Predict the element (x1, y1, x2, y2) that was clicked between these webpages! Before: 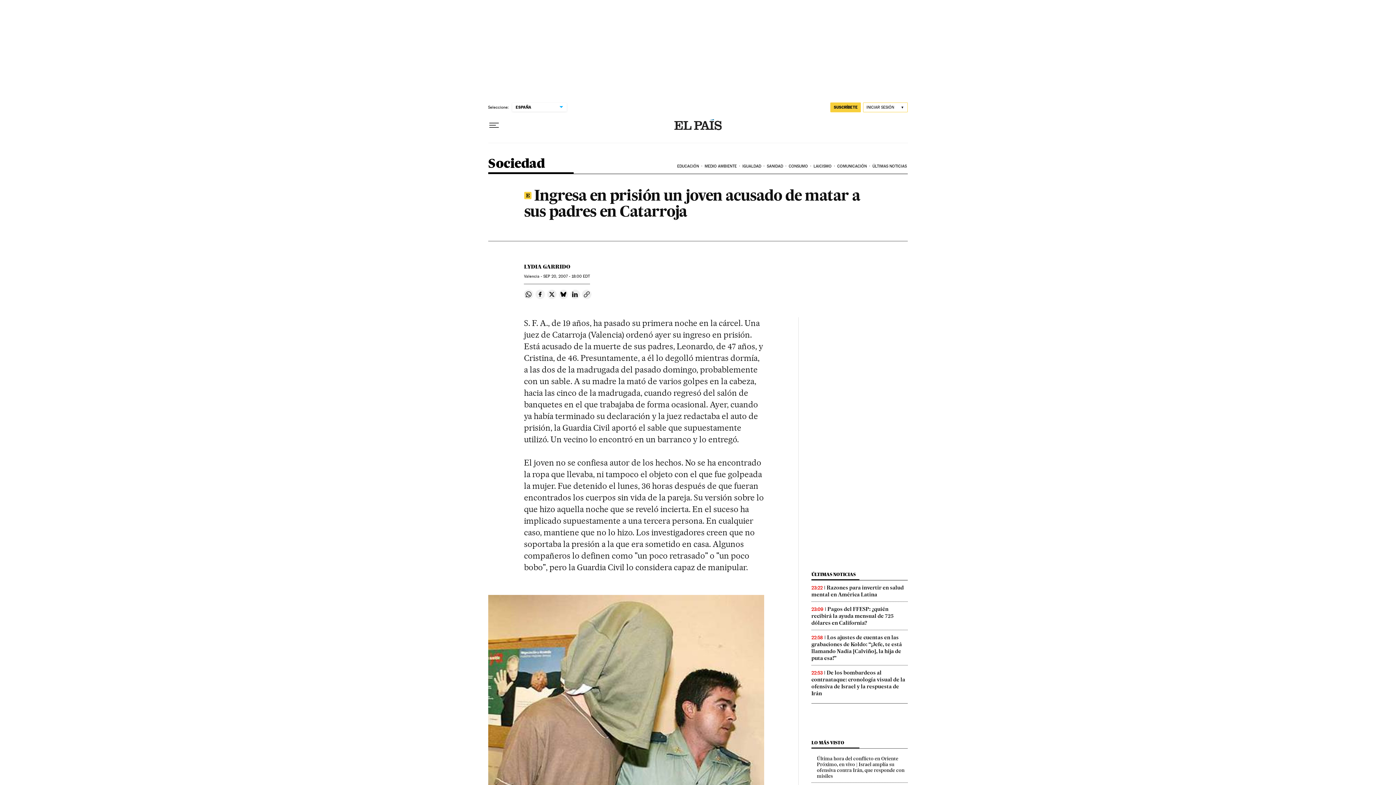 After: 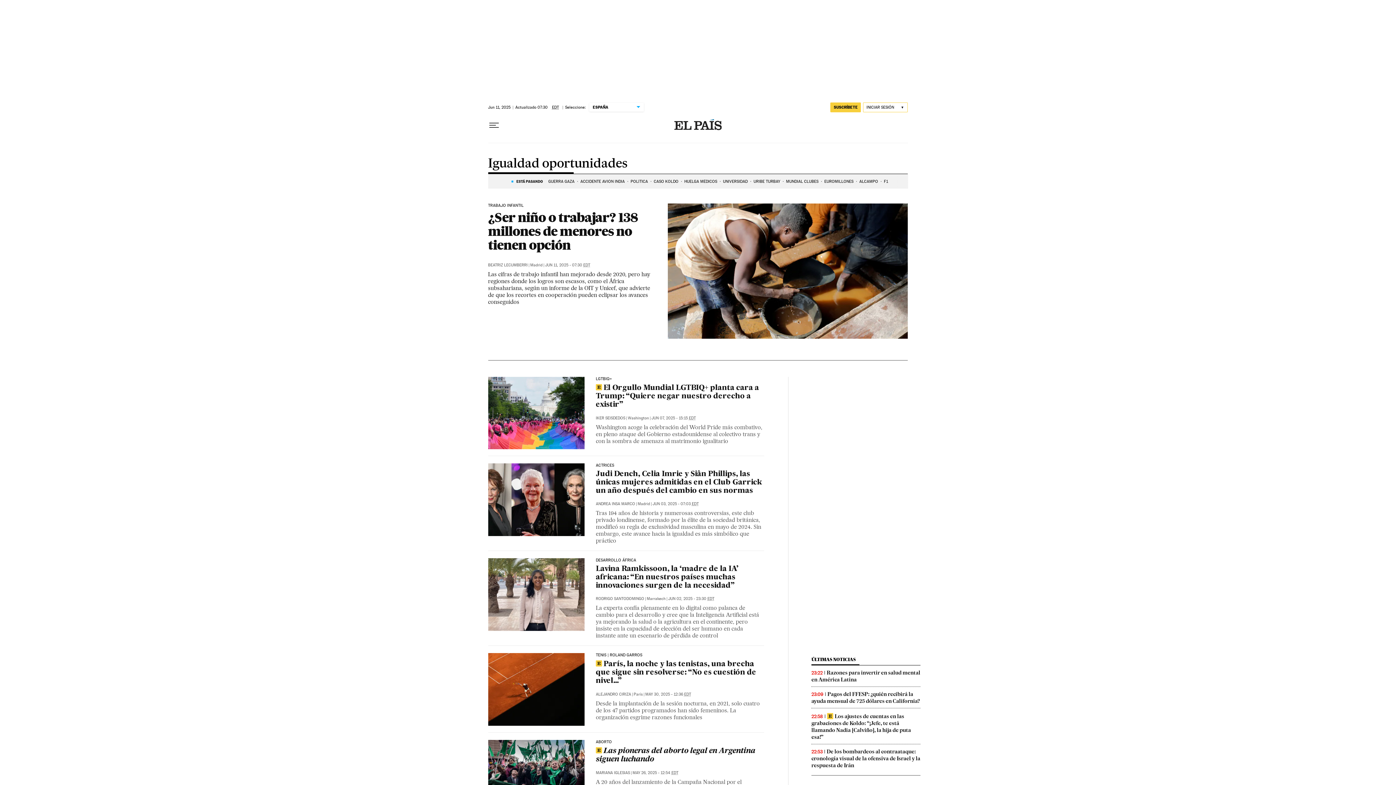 Action: label: IGUALDAD bbox: (741, 158, 765, 174)